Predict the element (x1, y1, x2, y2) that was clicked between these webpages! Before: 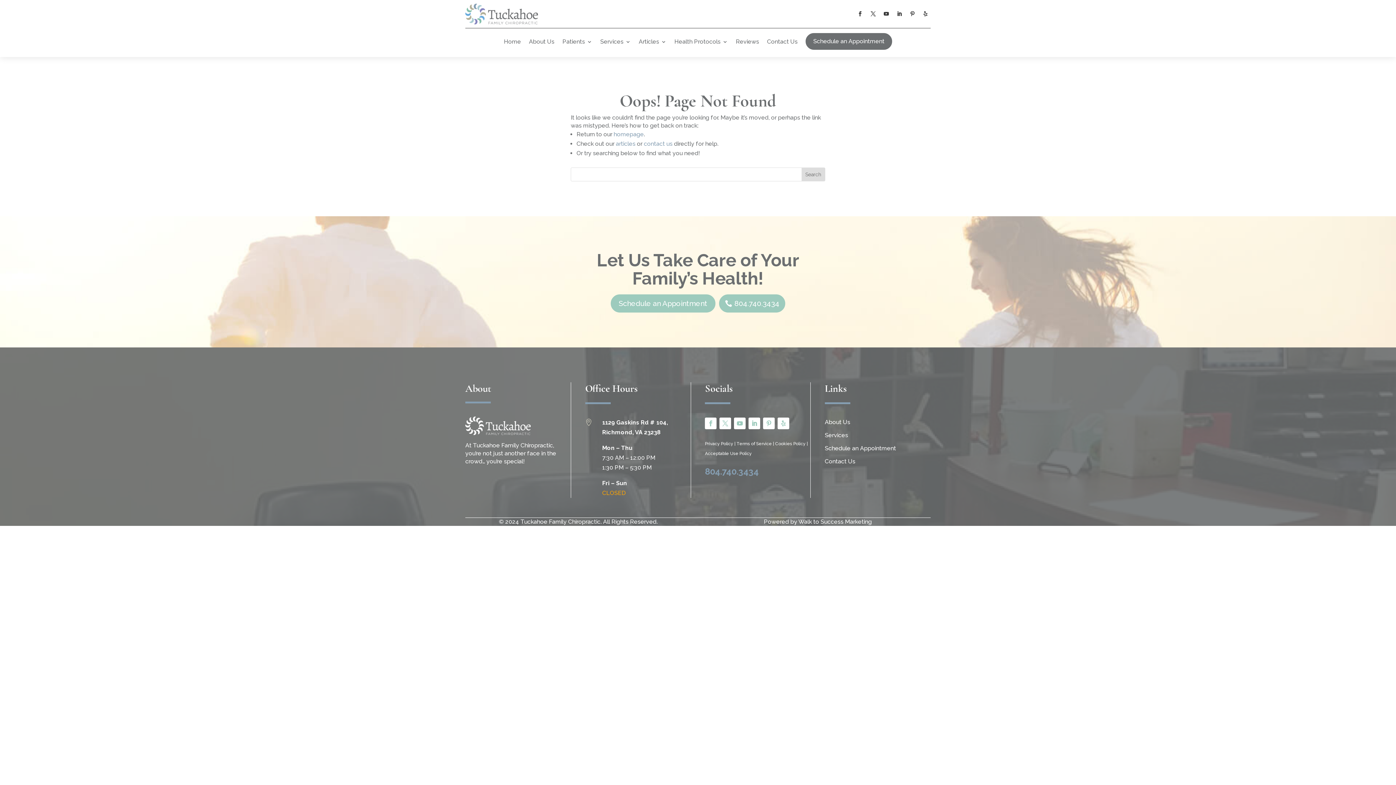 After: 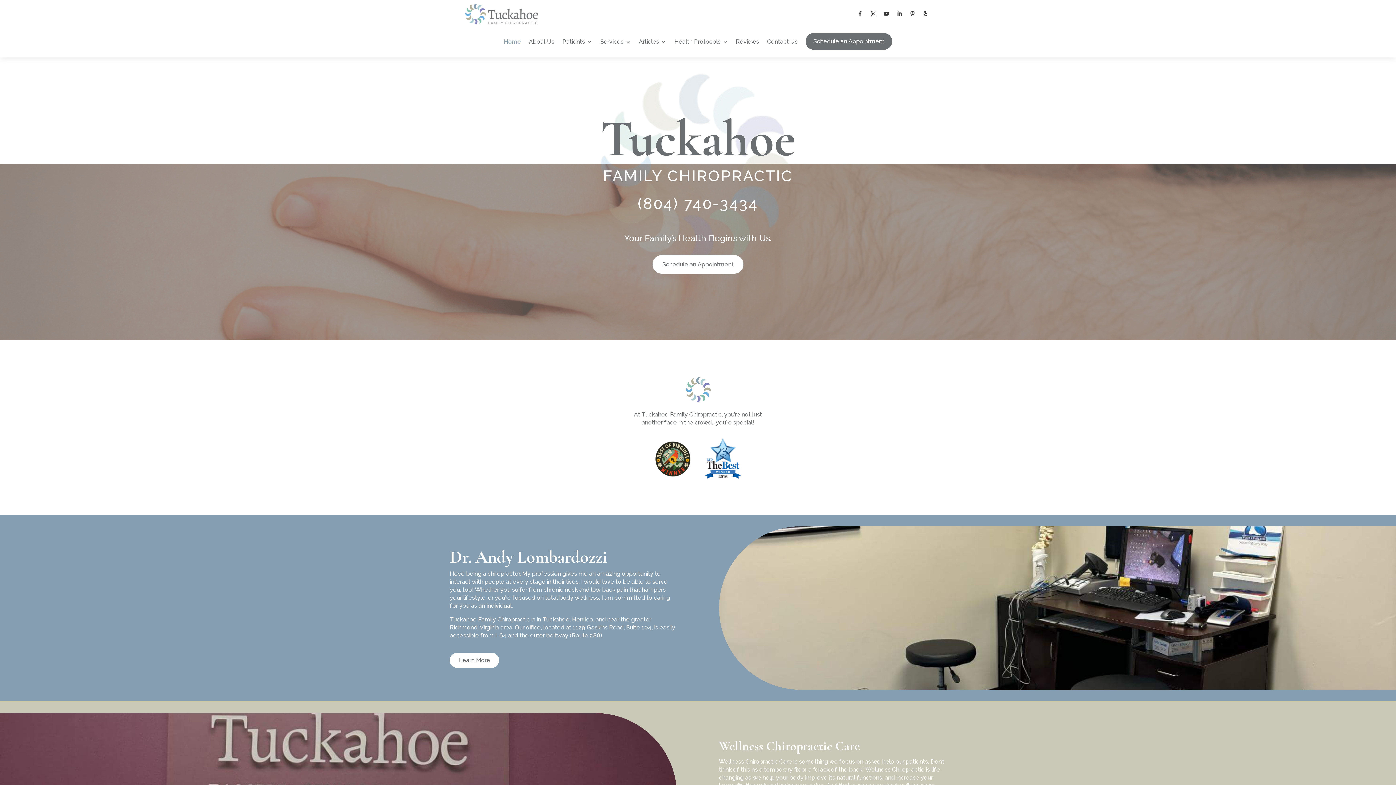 Action: bbox: (465, 18, 538, 25)